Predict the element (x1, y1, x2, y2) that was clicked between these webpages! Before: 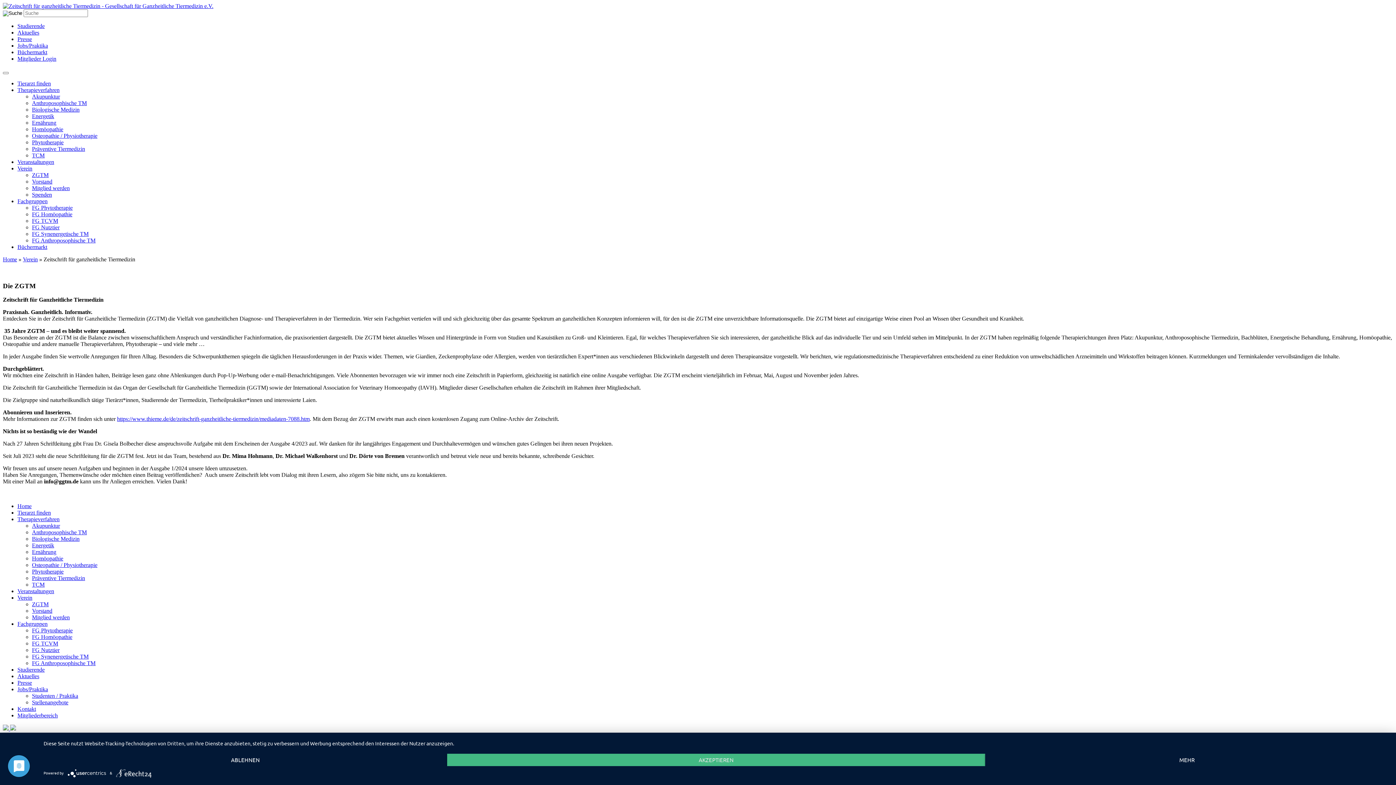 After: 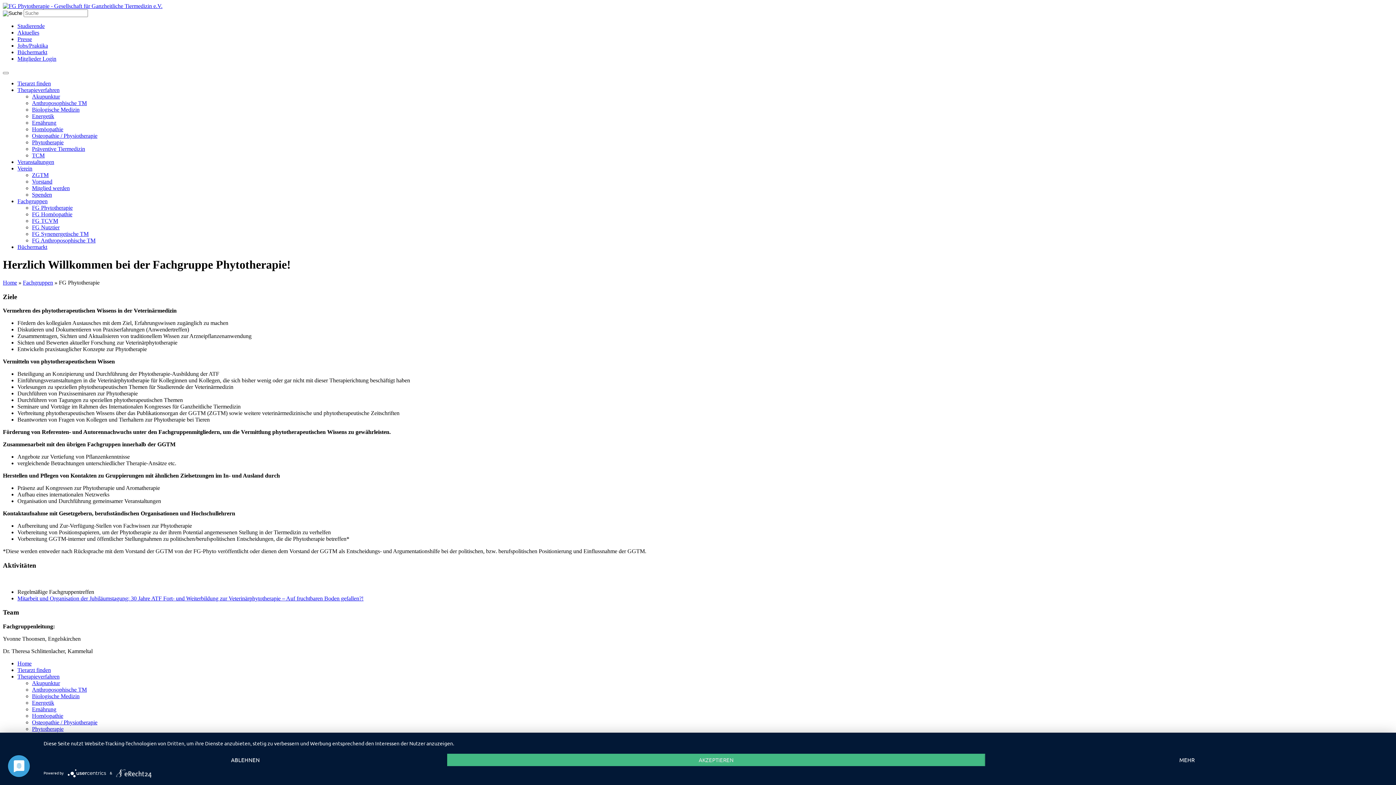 Action: label: FG Phytotherapie bbox: (32, 627, 72, 633)